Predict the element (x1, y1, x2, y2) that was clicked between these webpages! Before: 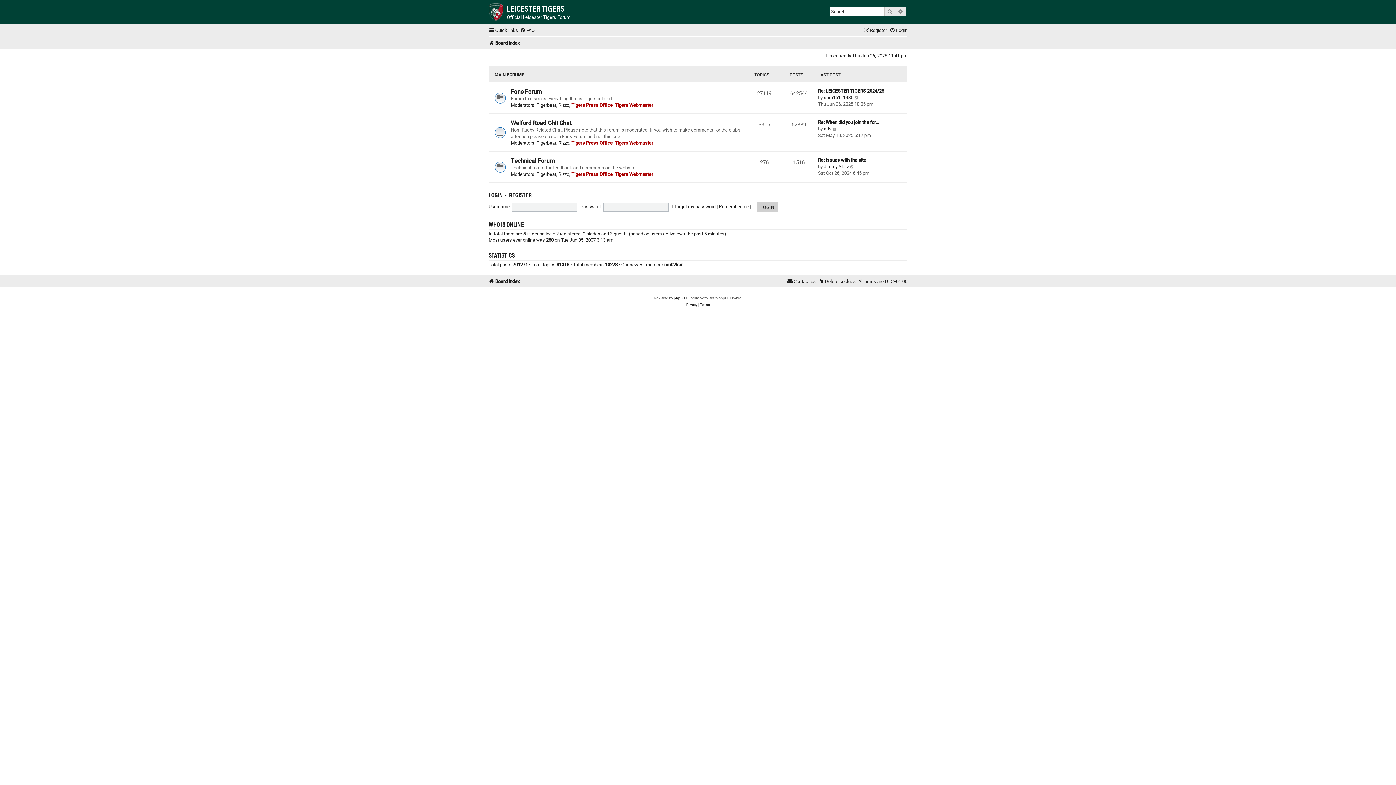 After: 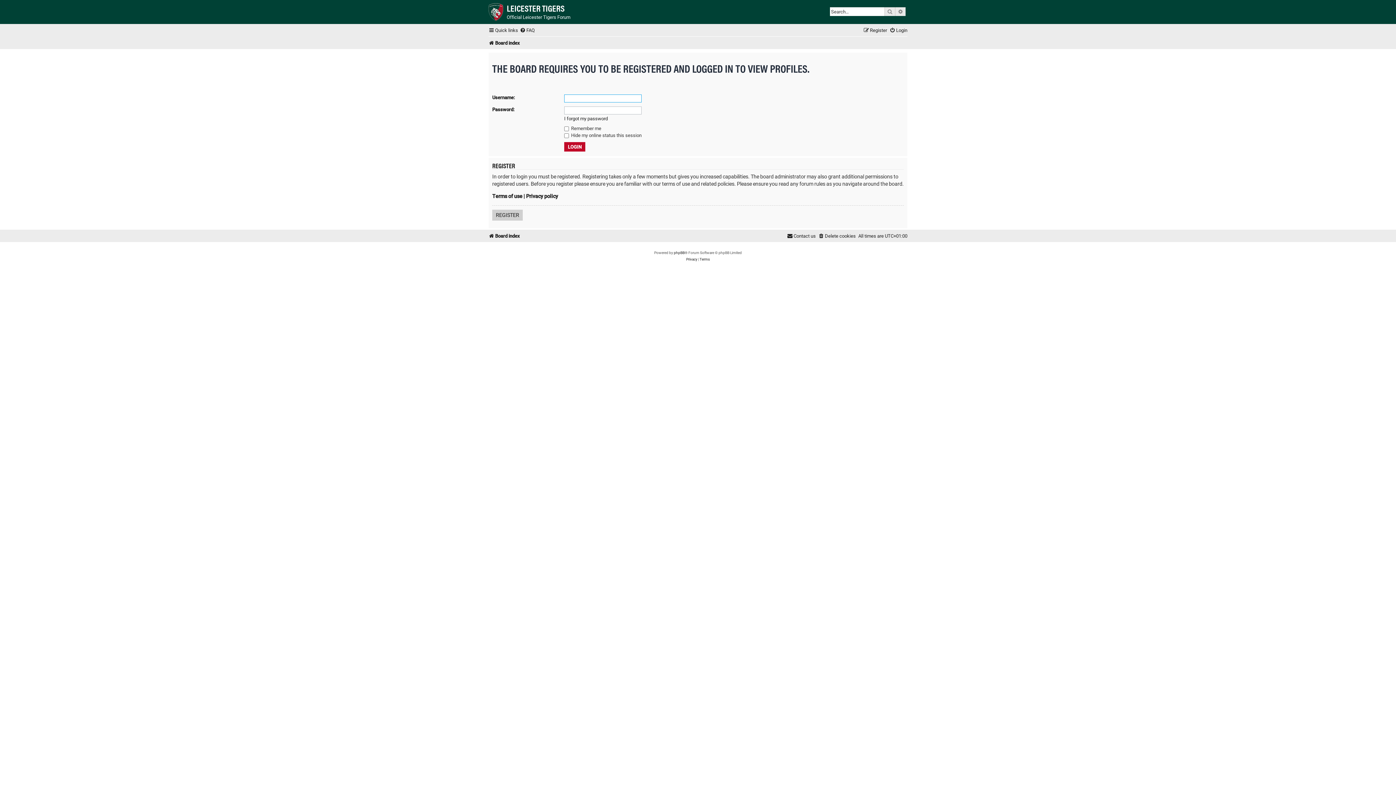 Action: bbox: (536, 170, 556, 177) label: Tigerbeat